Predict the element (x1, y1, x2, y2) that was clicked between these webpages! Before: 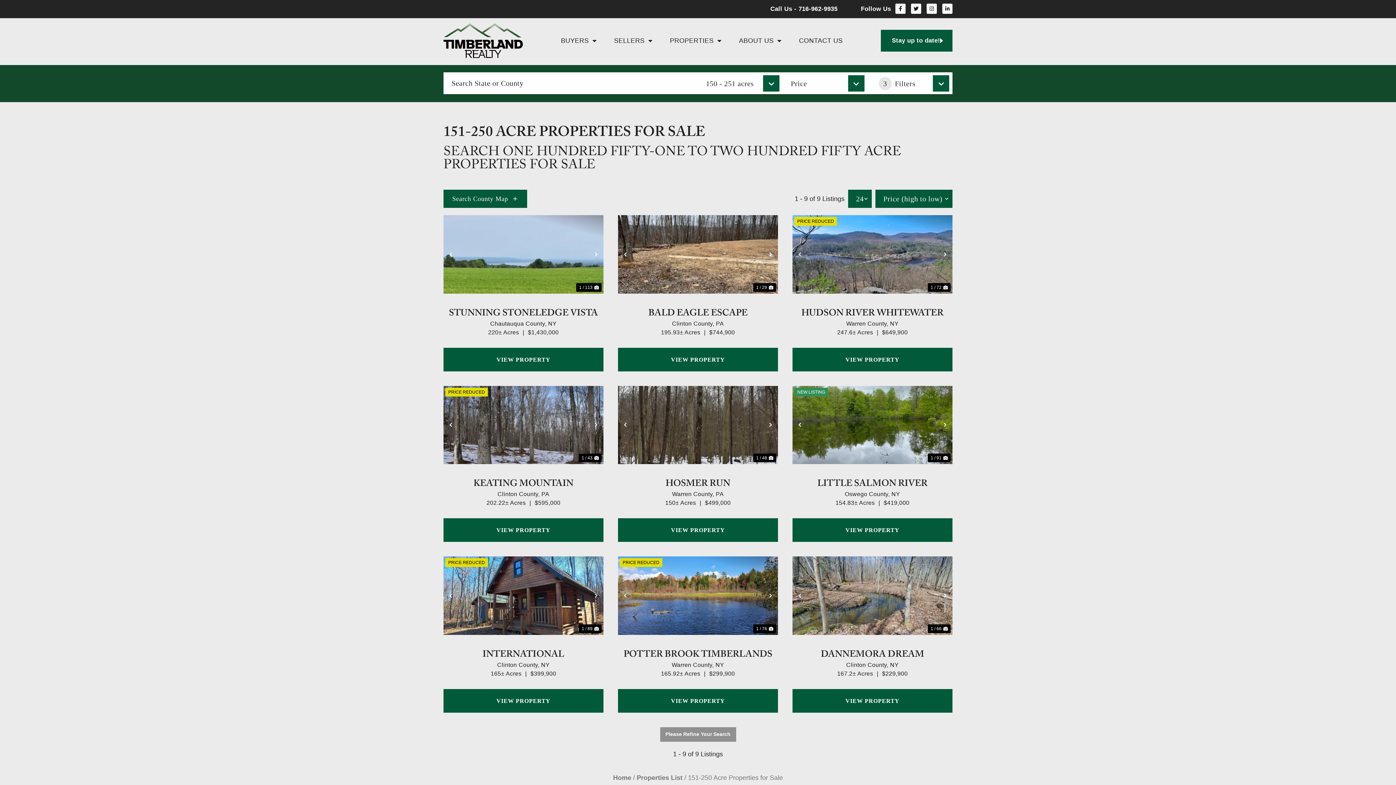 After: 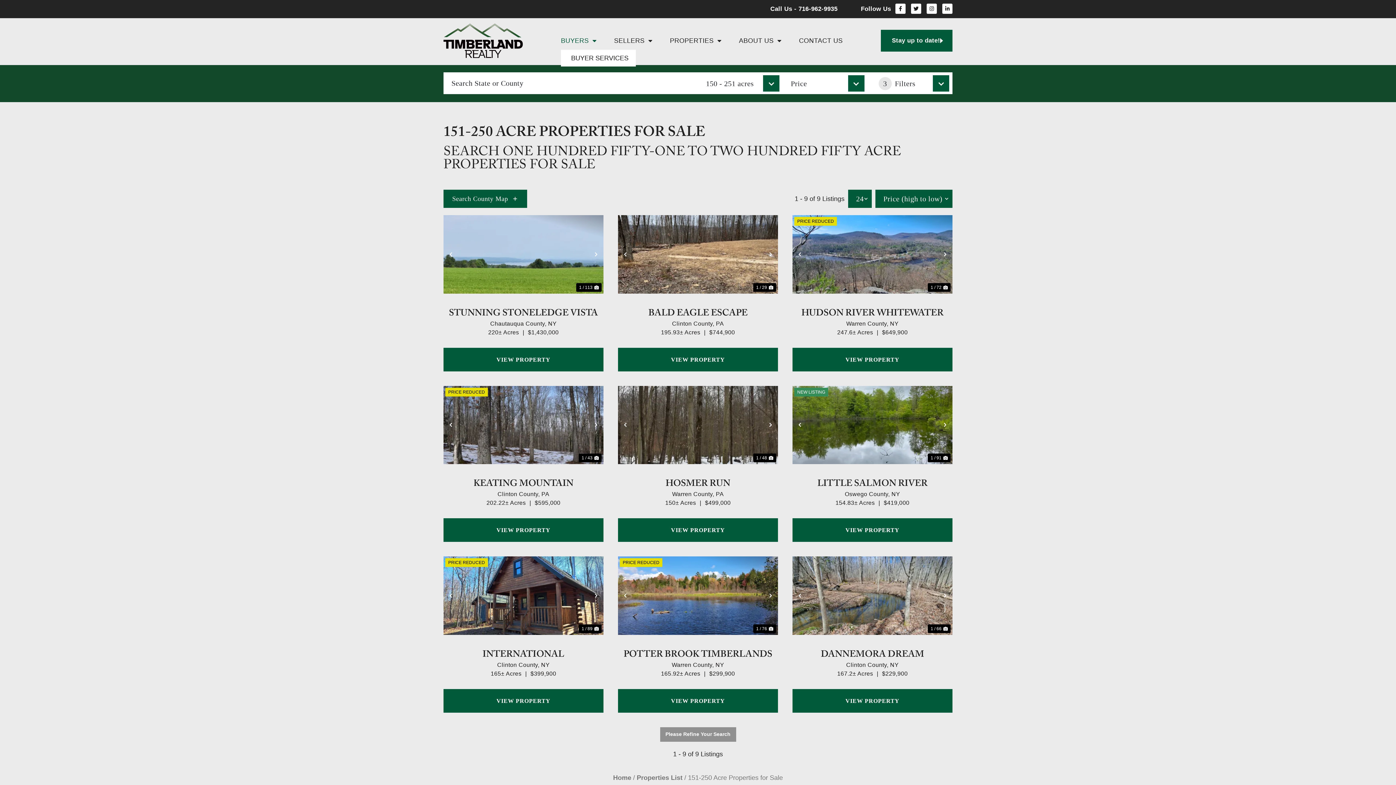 Action: bbox: (561, 31, 596, 49) label: BUYERS